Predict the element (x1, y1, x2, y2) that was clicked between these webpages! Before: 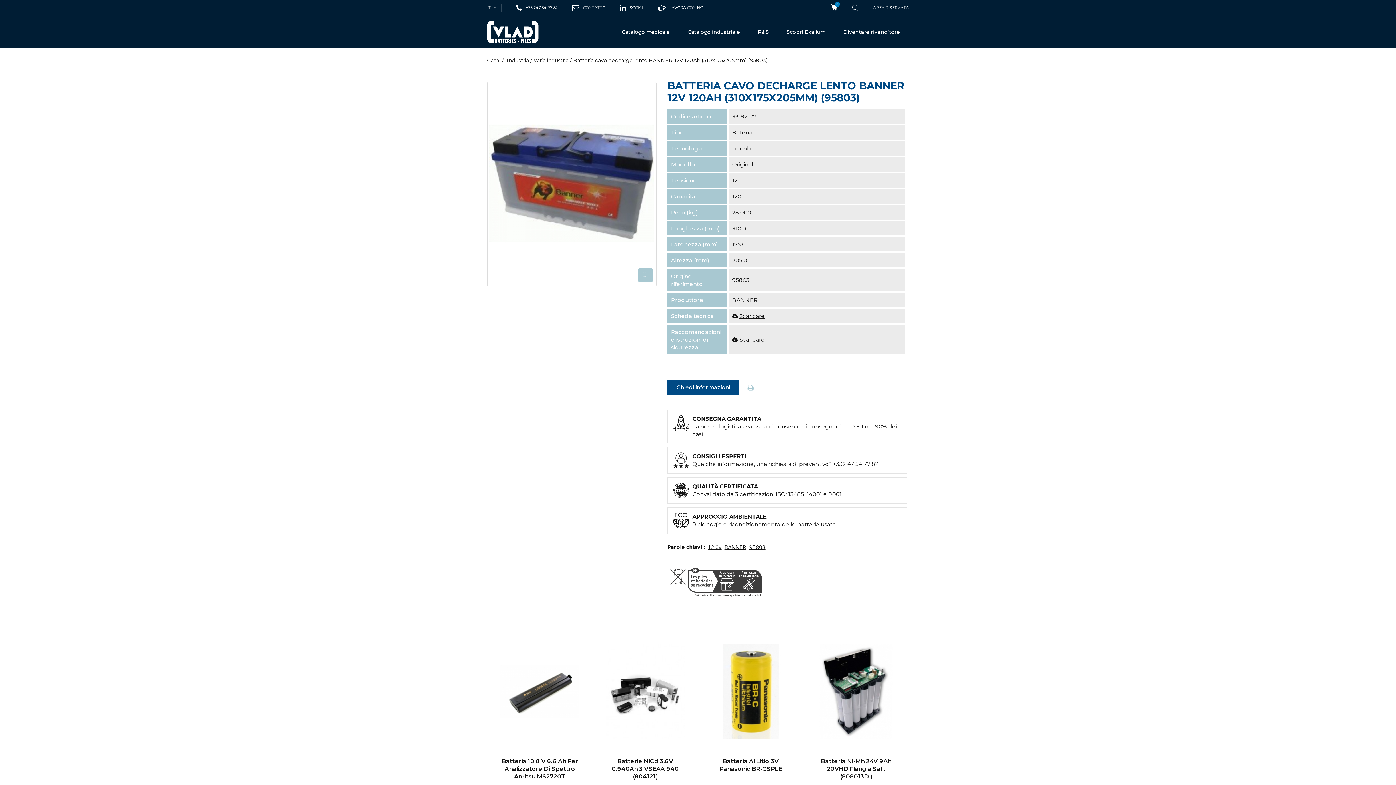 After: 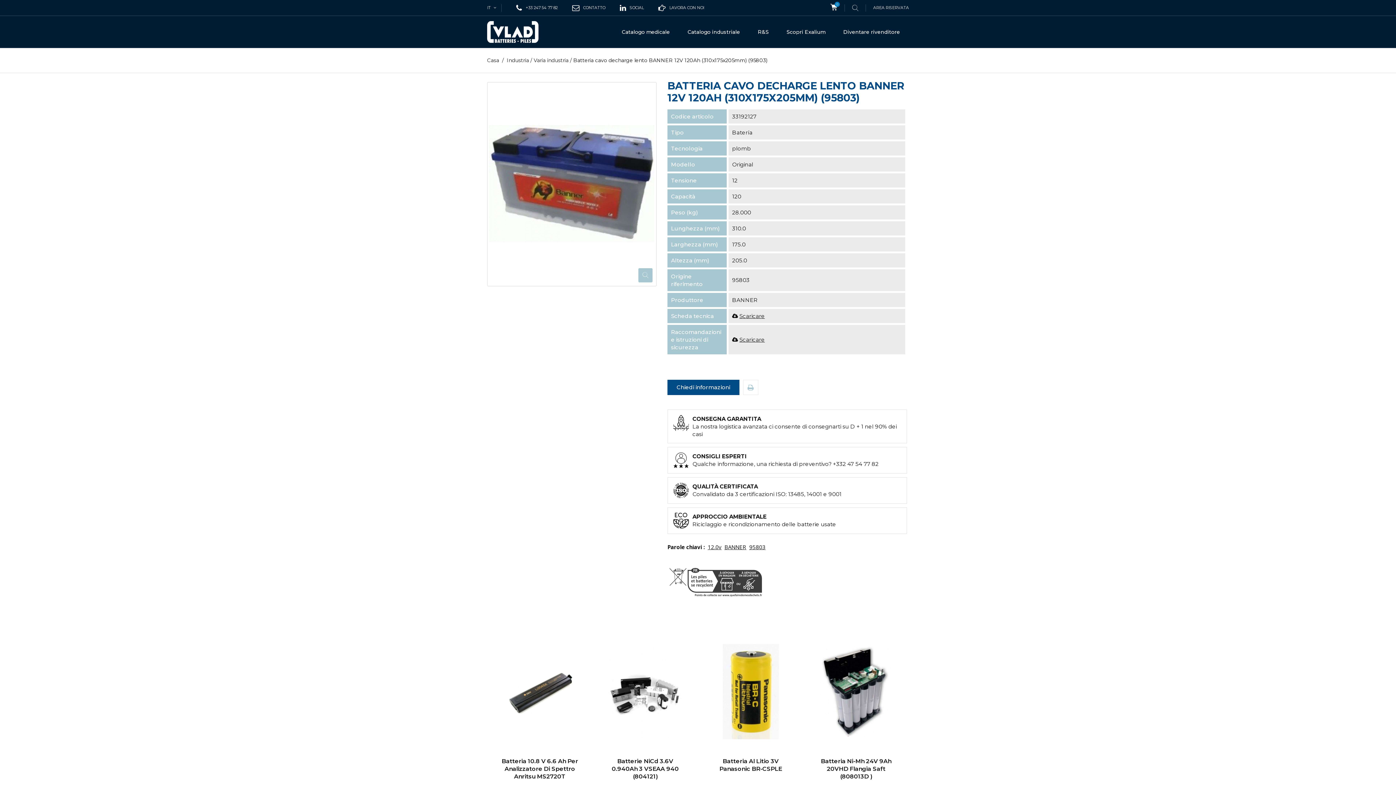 Action: bbox: (739, 336, 765, 343) label: Scaricare